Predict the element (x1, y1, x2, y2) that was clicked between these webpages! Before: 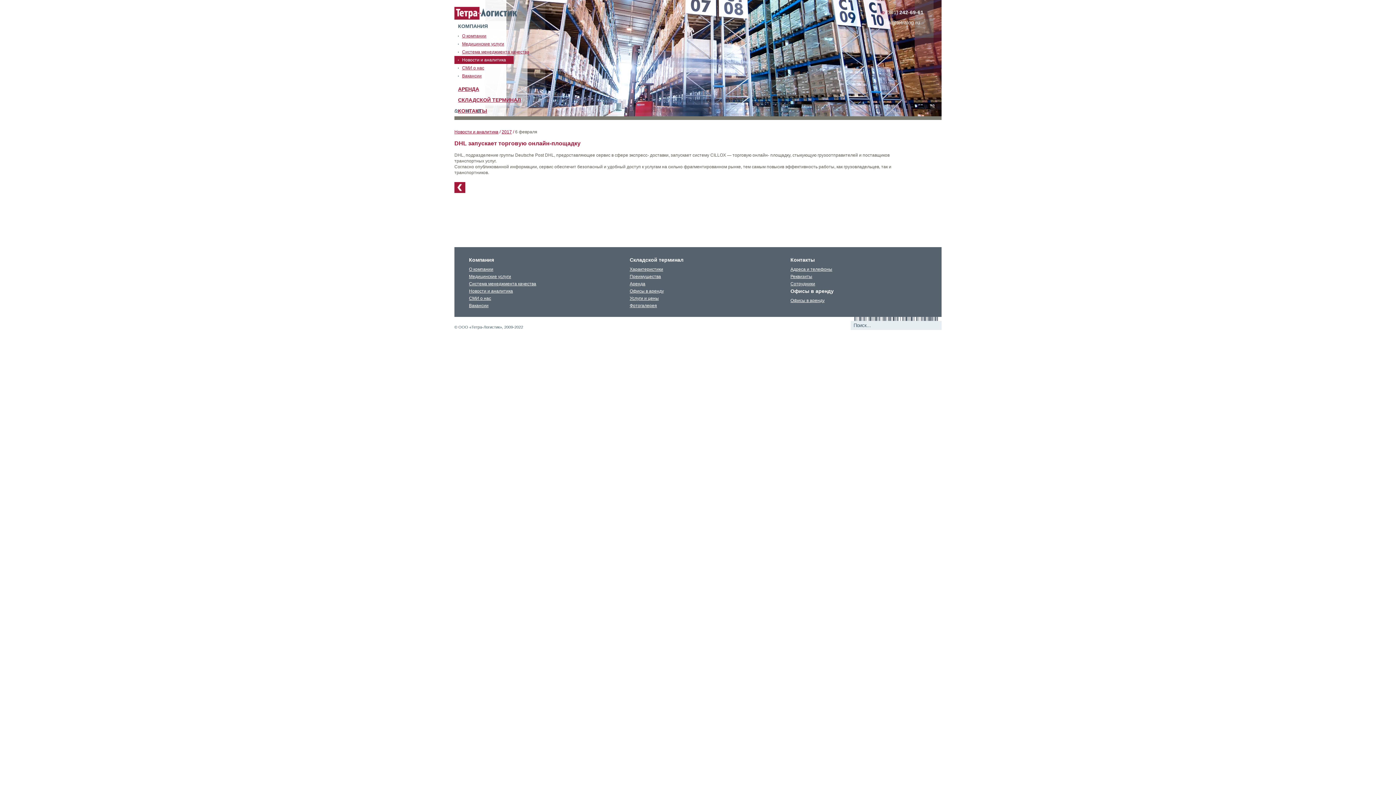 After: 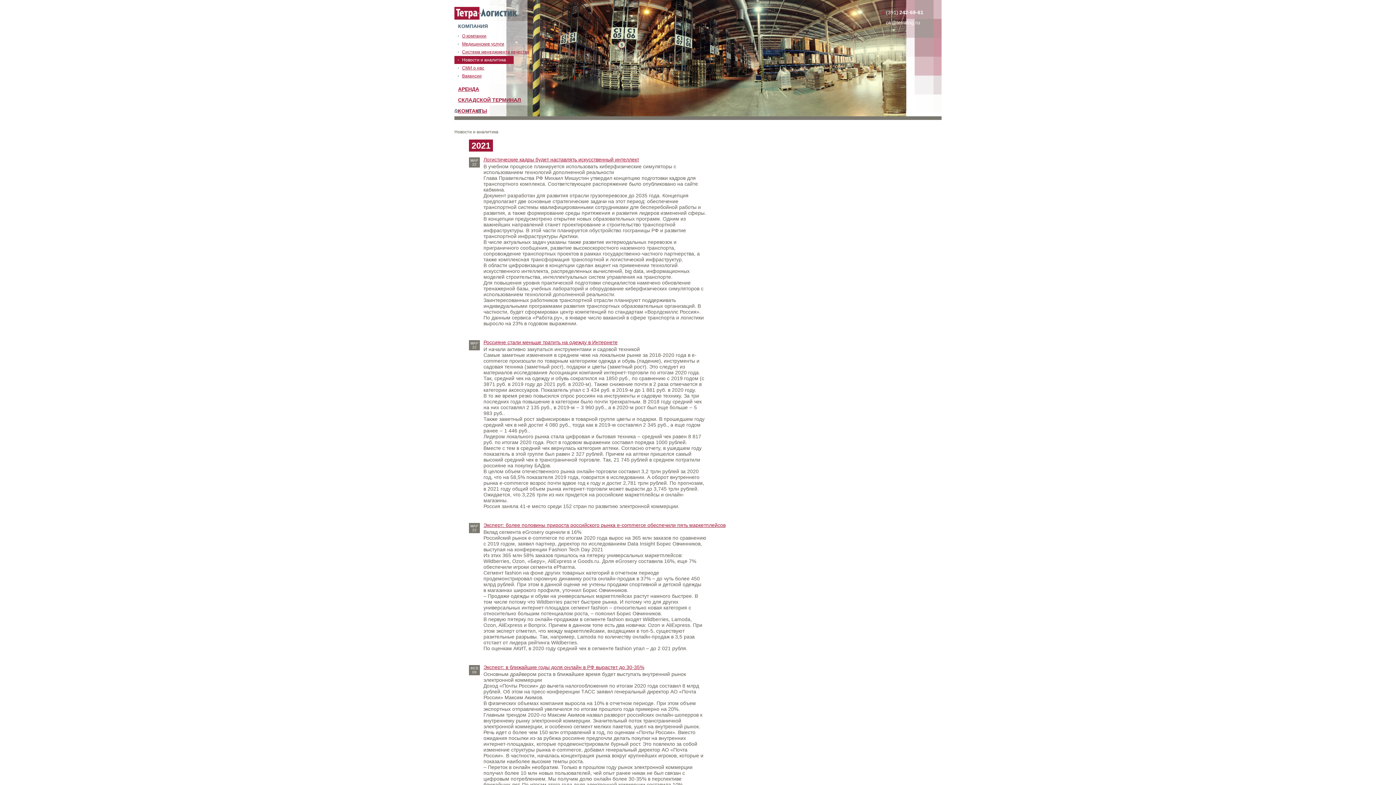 Action: label: Новости и аналитика bbox: (469, 288, 513, 293)